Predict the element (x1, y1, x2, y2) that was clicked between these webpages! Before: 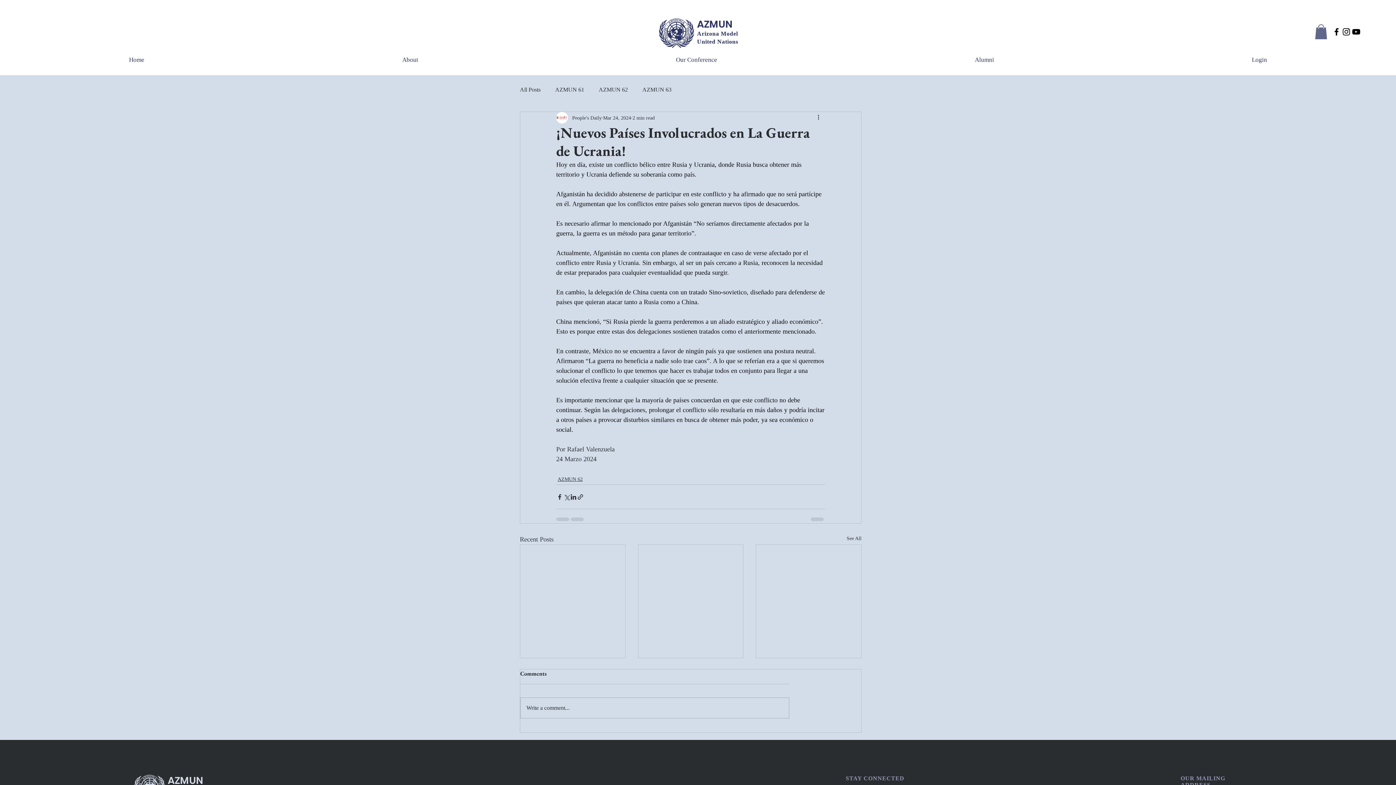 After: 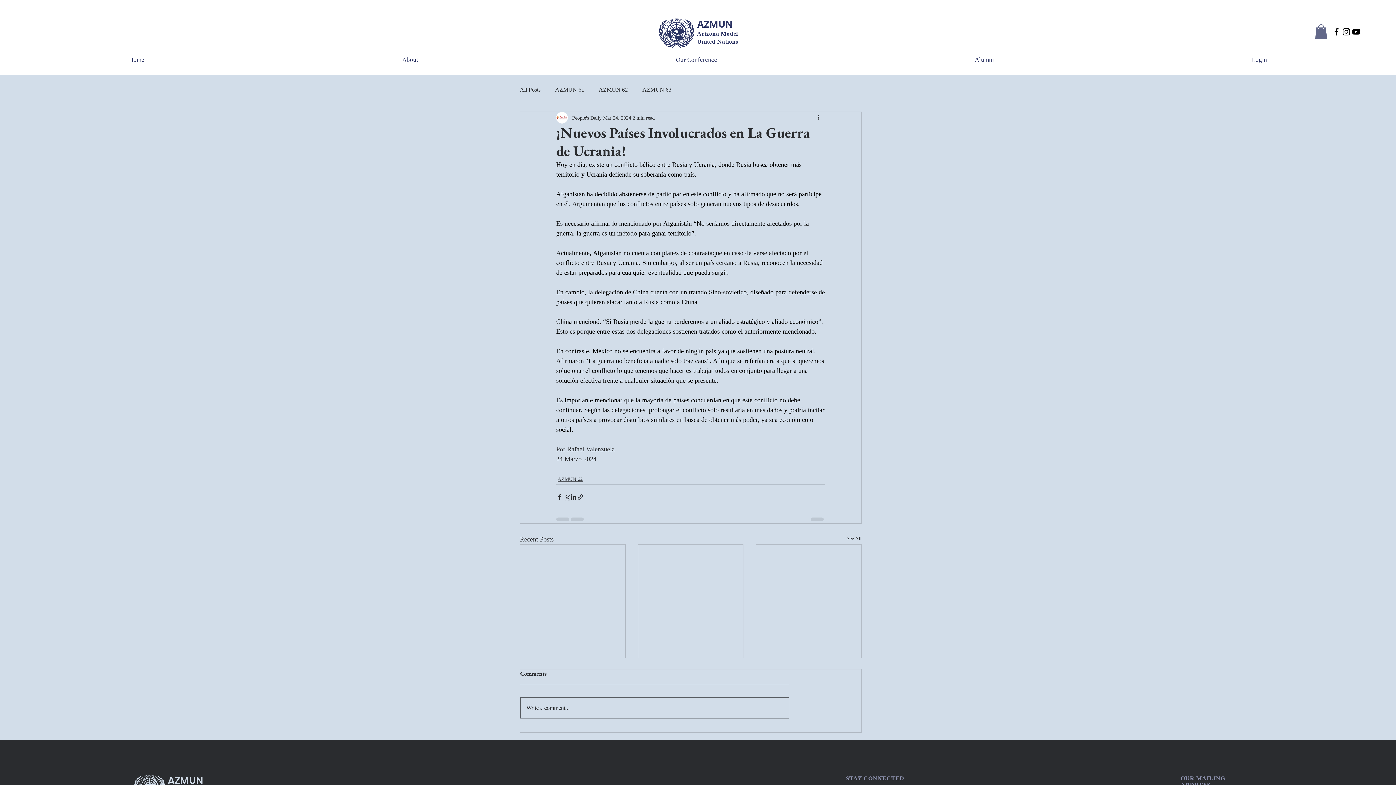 Action: bbox: (520, 698, 789, 718) label: Write a comment...